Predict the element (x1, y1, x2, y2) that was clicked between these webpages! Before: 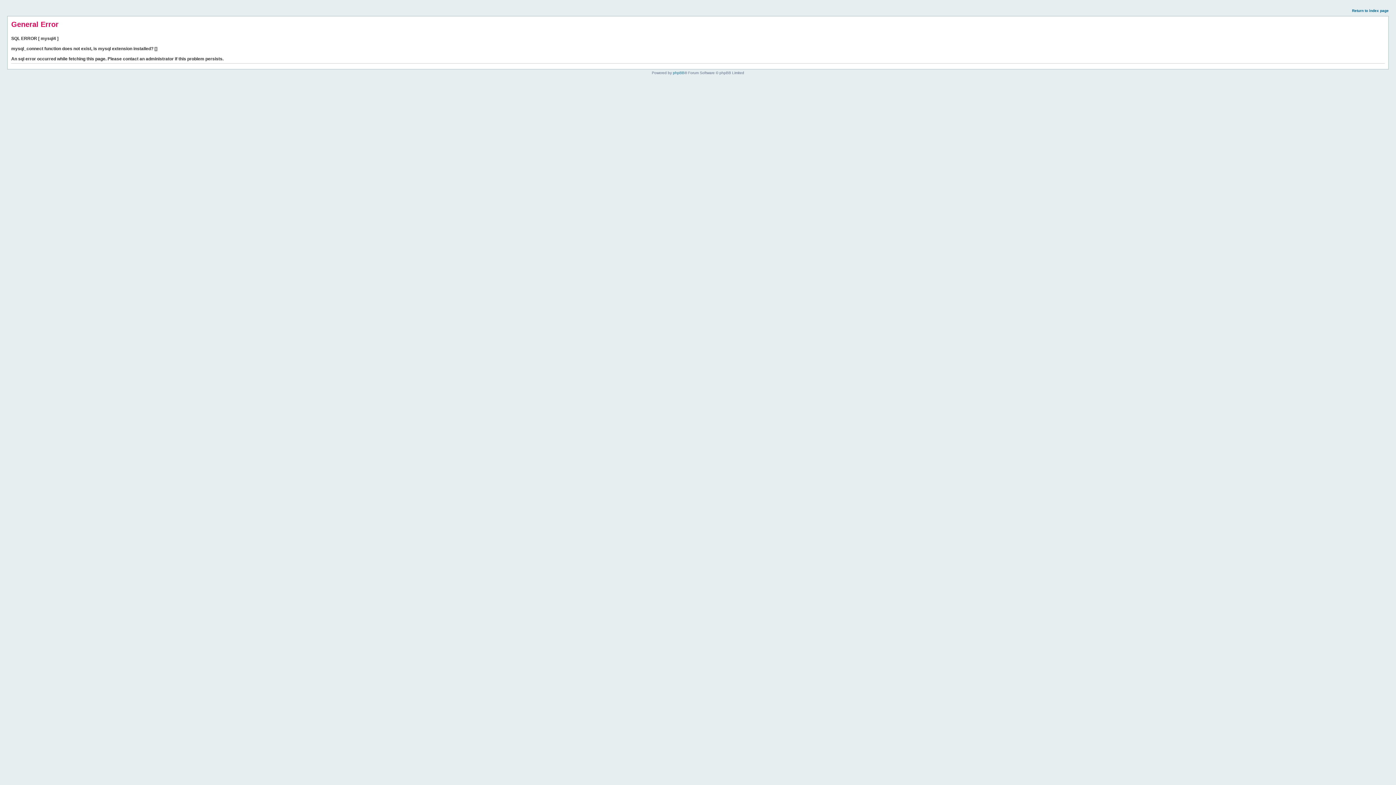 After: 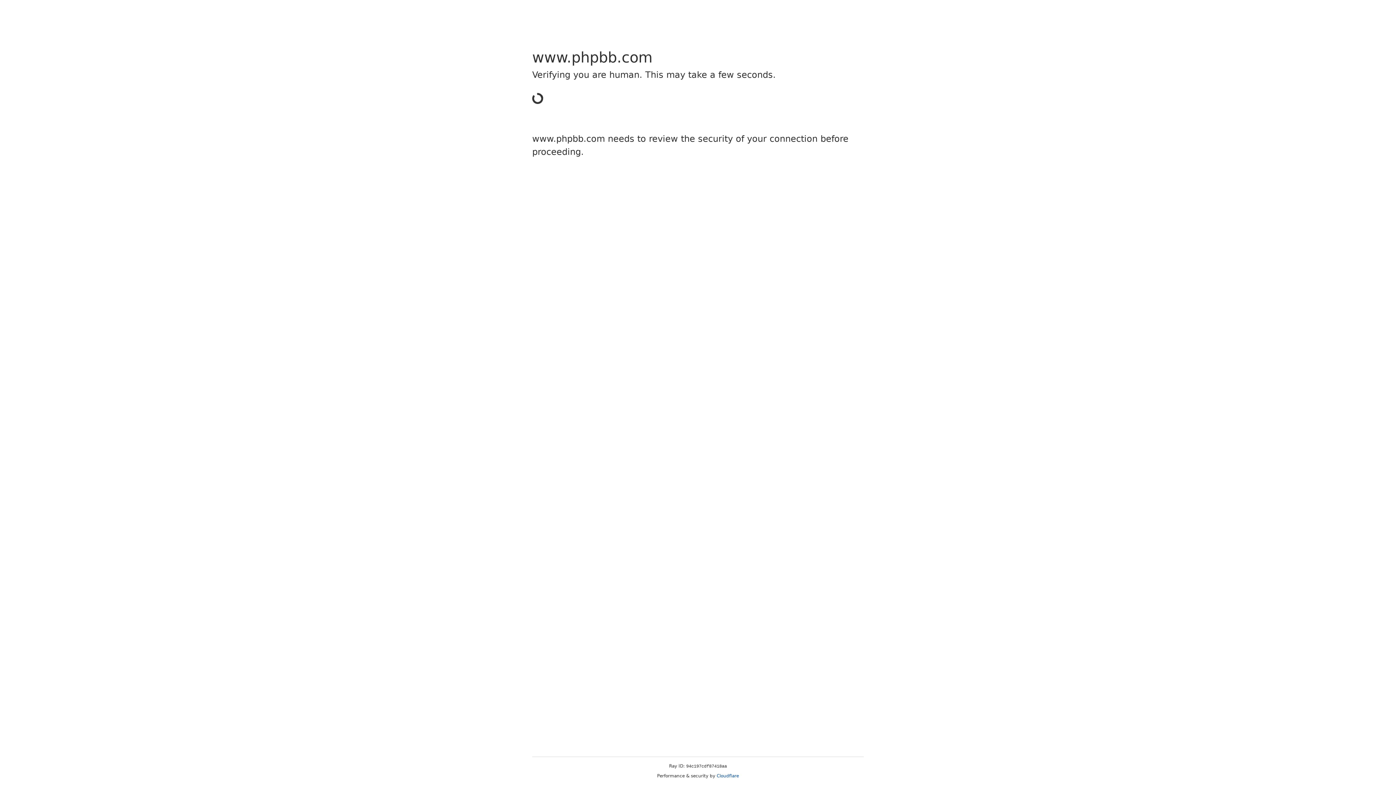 Action: label: phpBB bbox: (673, 70, 684, 74)